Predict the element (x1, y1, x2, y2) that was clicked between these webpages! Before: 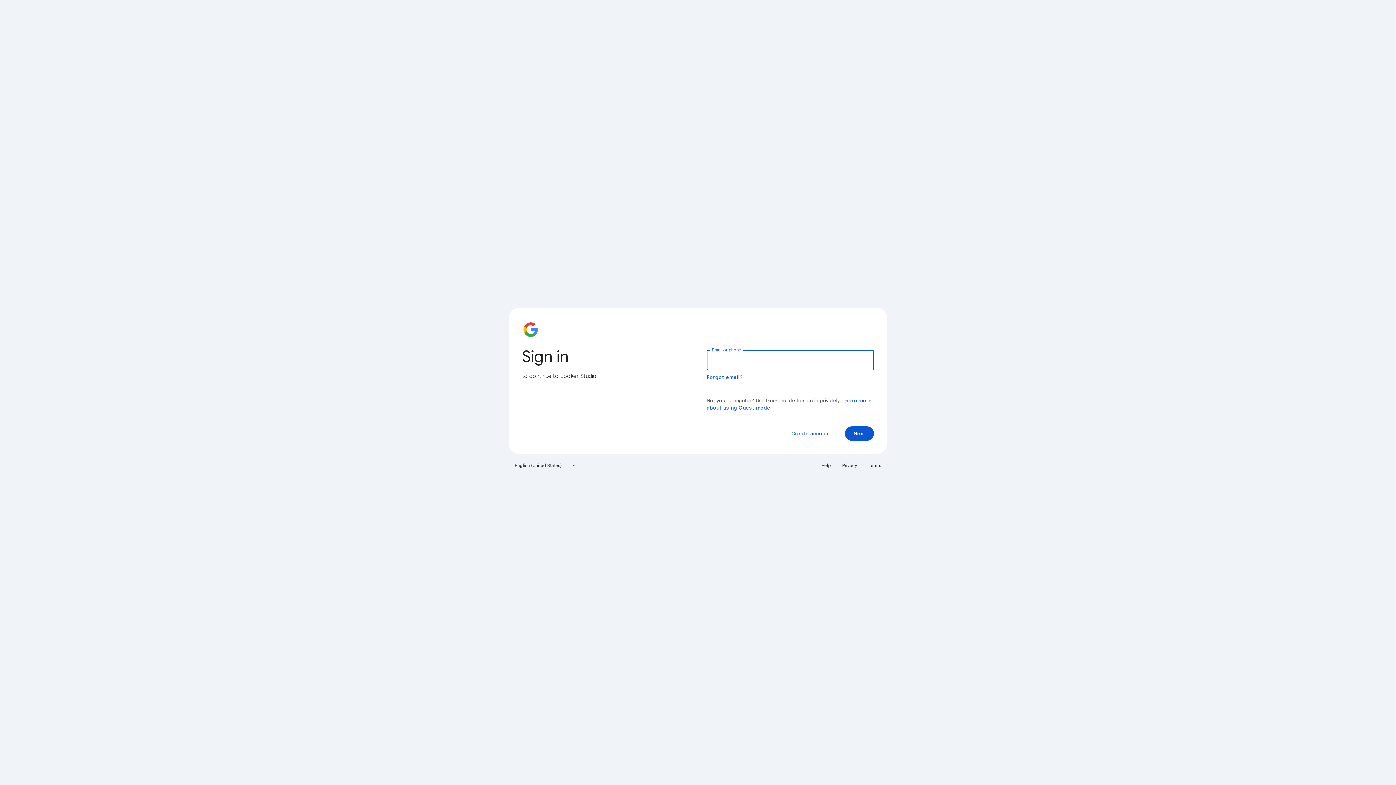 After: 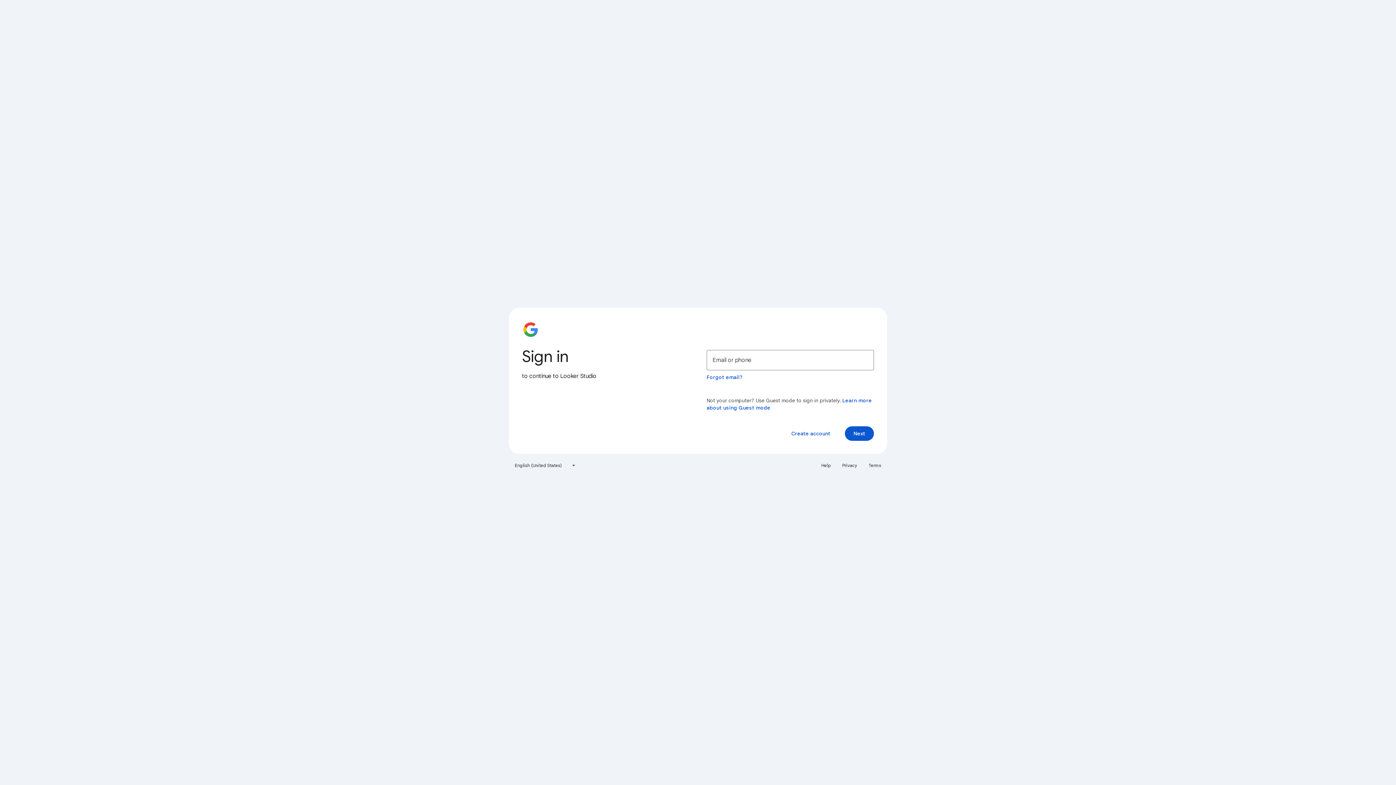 Action: bbox: (838, 460, 861, 471) label: Privacy